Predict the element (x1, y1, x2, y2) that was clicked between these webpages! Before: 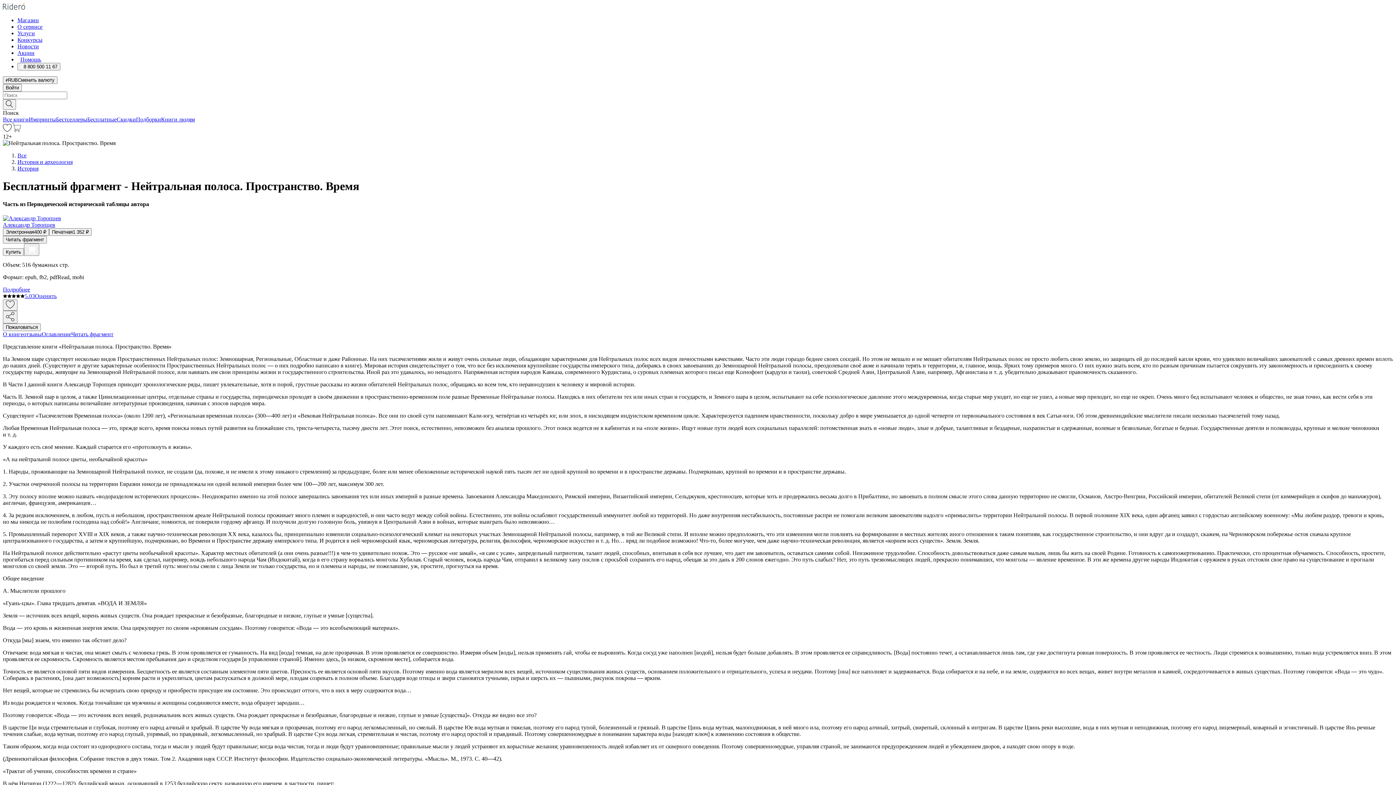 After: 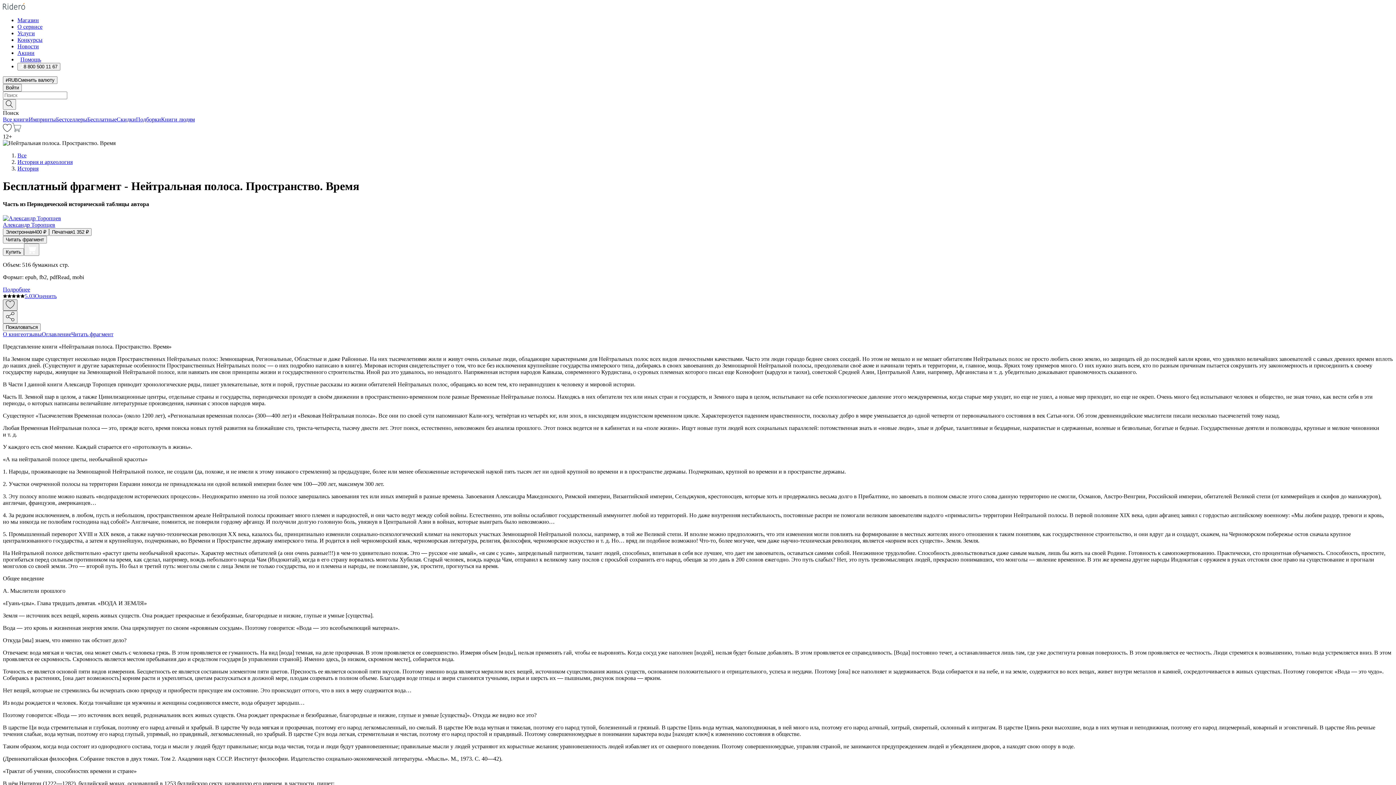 Action: bbox: (2, 299, 17, 310) label: Добавить в избранное